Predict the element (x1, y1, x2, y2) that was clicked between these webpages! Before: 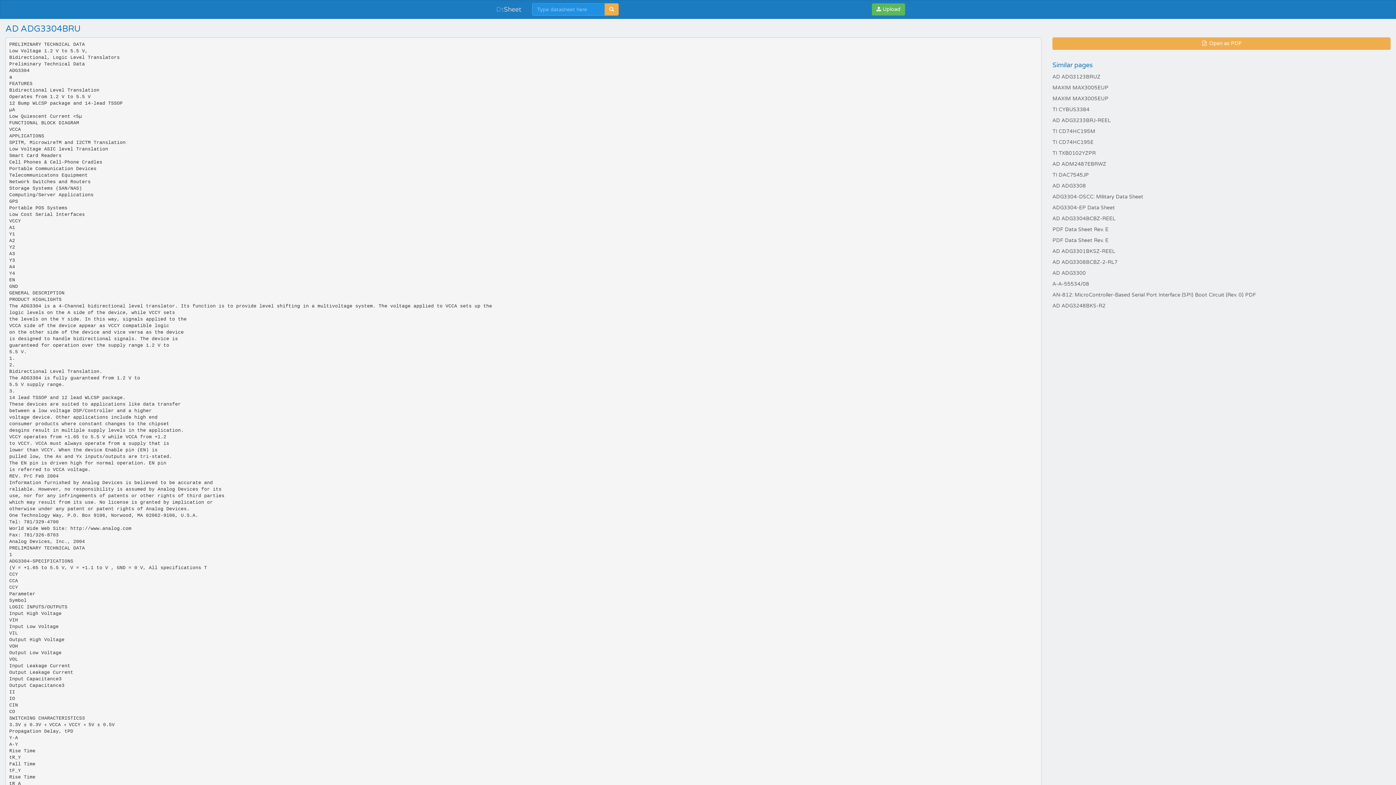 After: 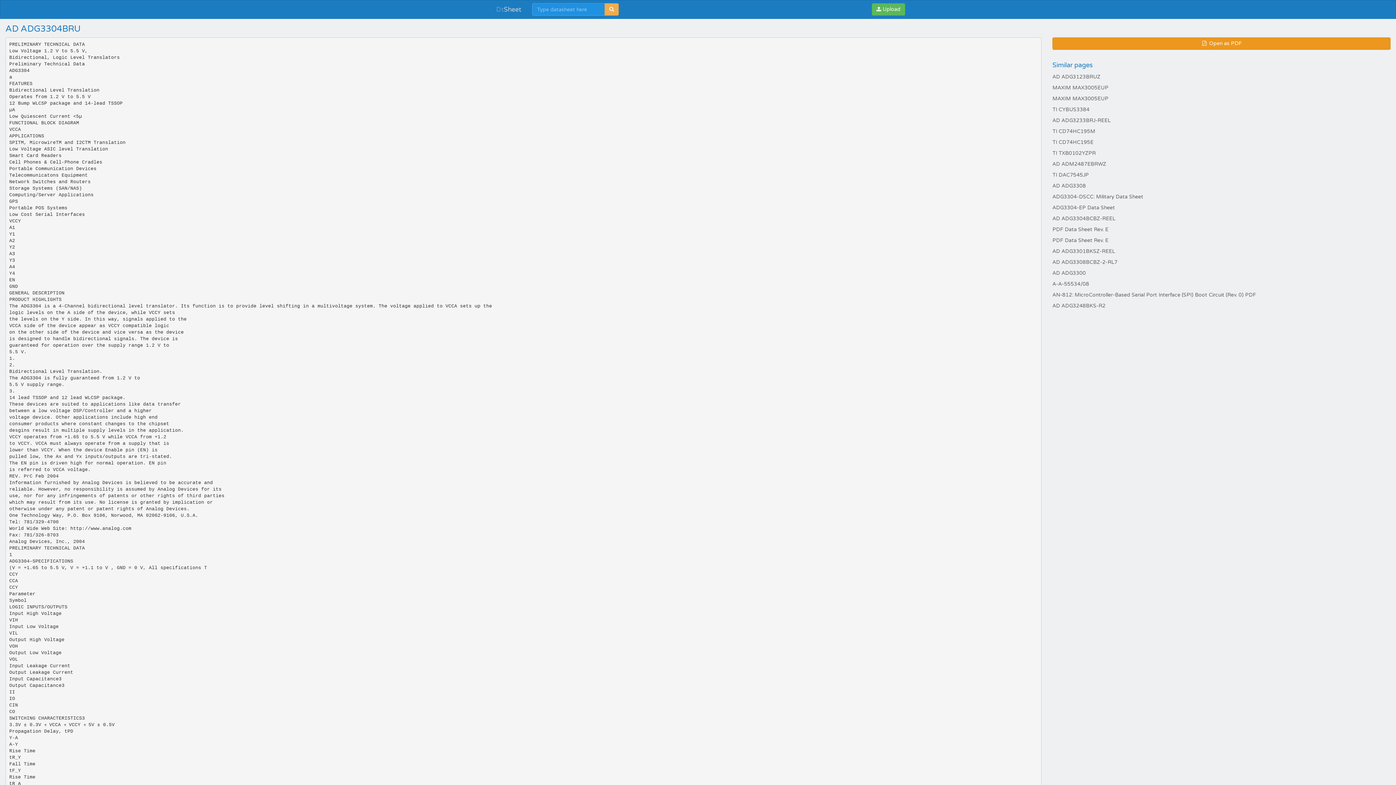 Action: bbox: (1052, 37, 1390, 49) label:  Open as PDF